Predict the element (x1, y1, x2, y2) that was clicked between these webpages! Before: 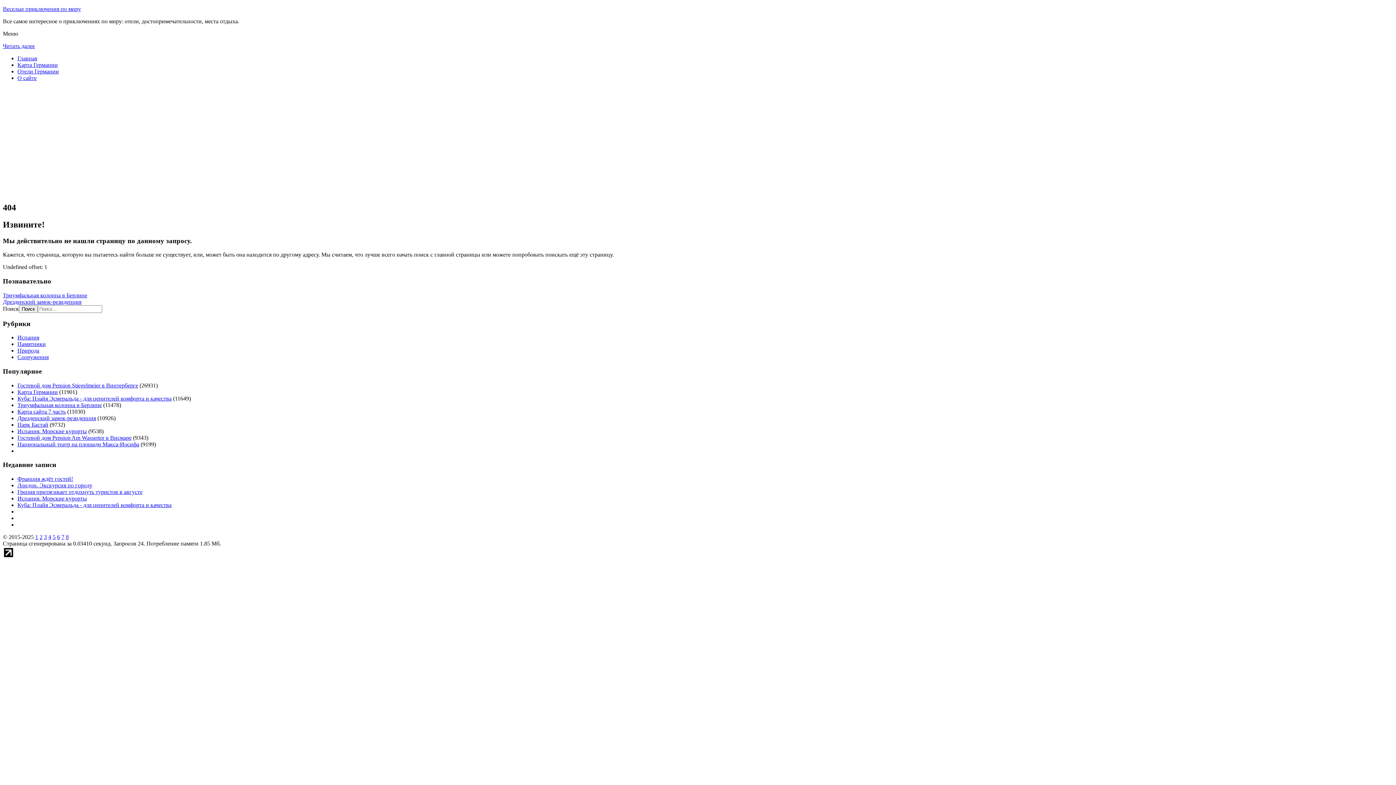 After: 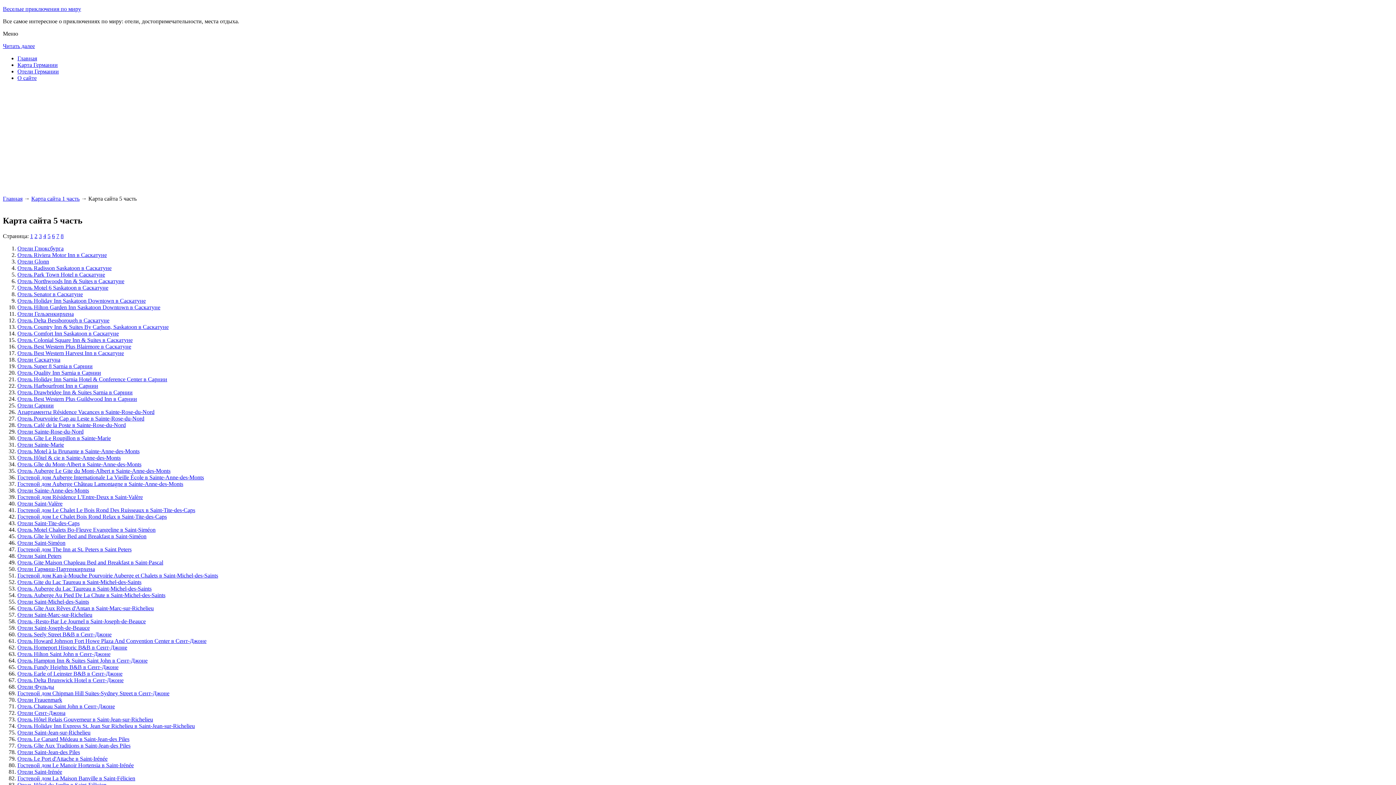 Action: bbox: (52, 534, 55, 540) label: 5